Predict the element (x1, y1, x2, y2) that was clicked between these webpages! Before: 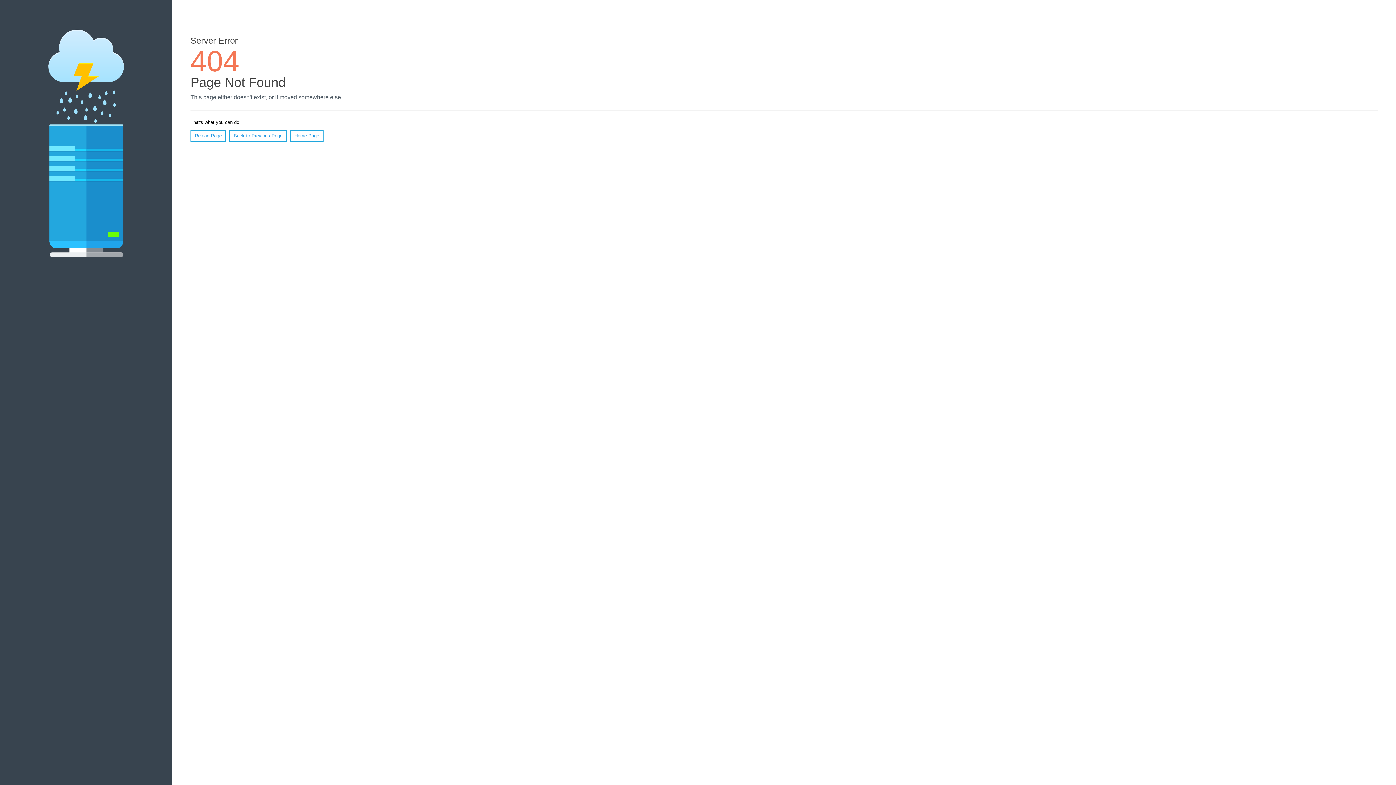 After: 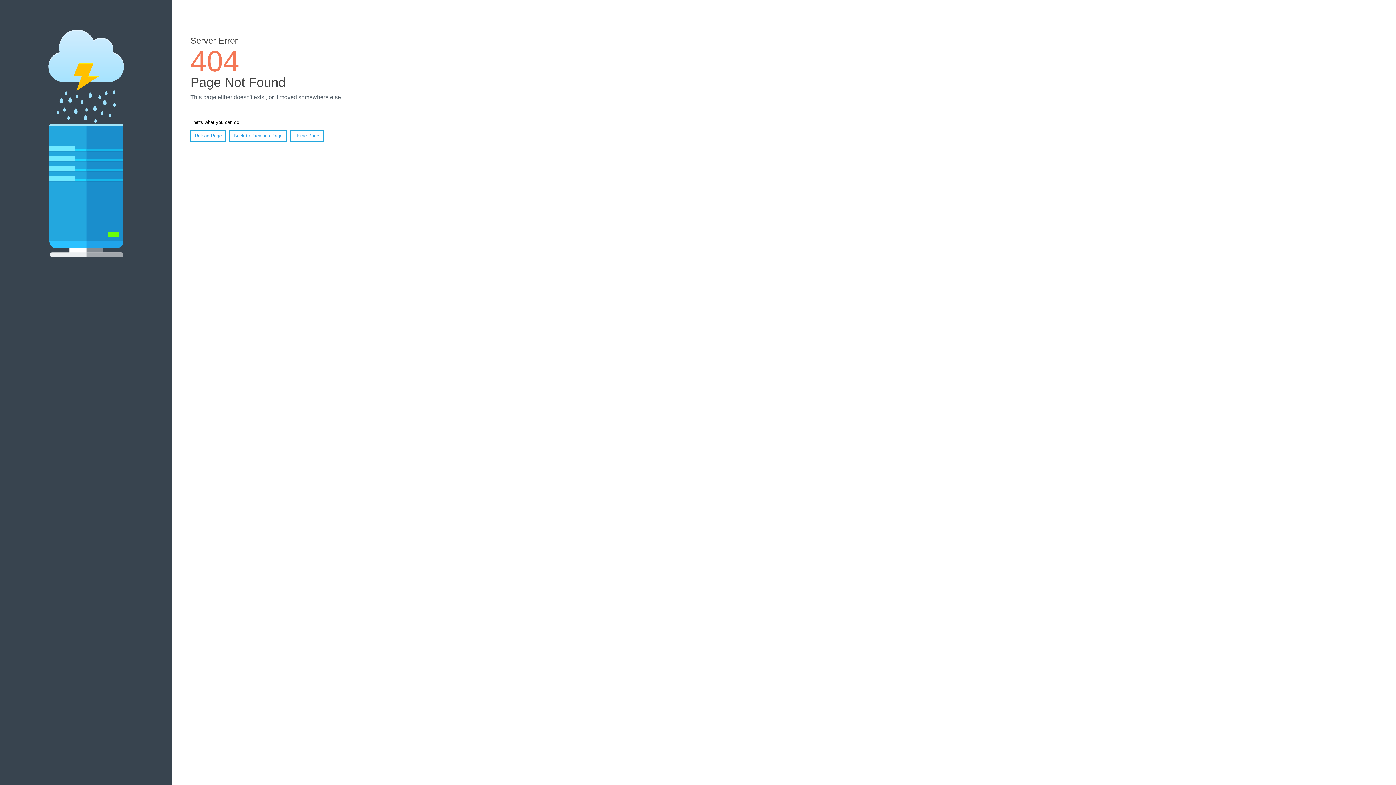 Action: label: Reload Page bbox: (190, 130, 226, 141)